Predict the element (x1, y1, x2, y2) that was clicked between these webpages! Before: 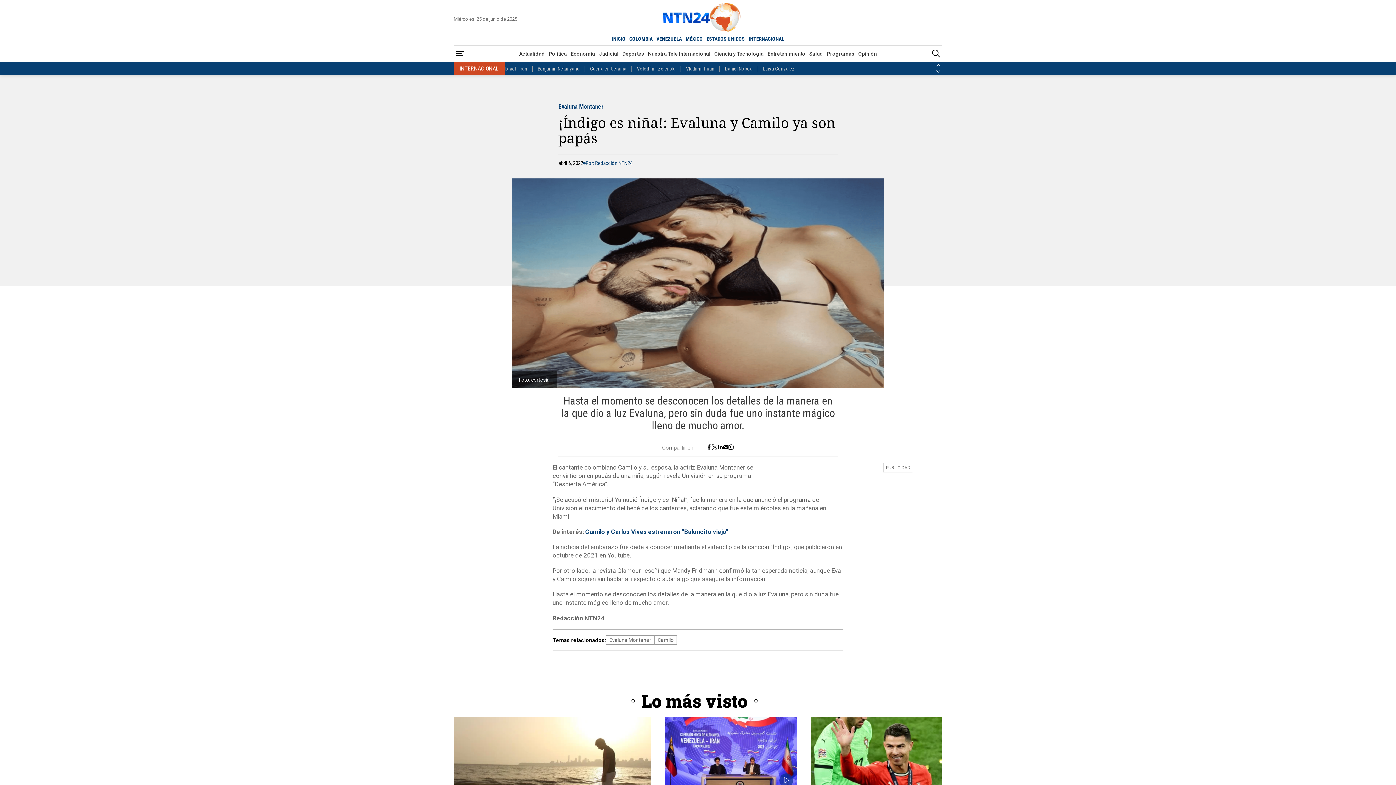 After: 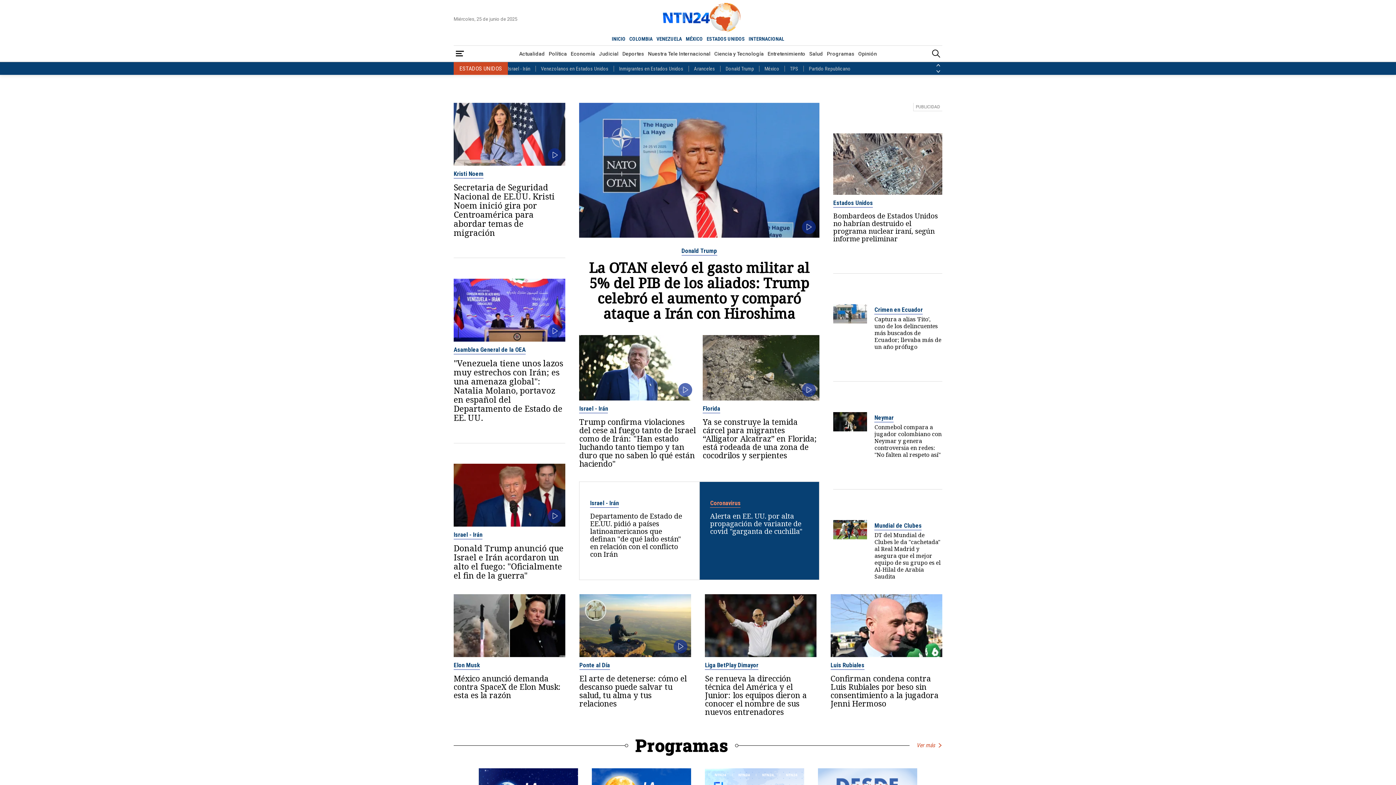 Action: bbox: (704, 33, 746, 43) label: ESTADOS UNIDOS